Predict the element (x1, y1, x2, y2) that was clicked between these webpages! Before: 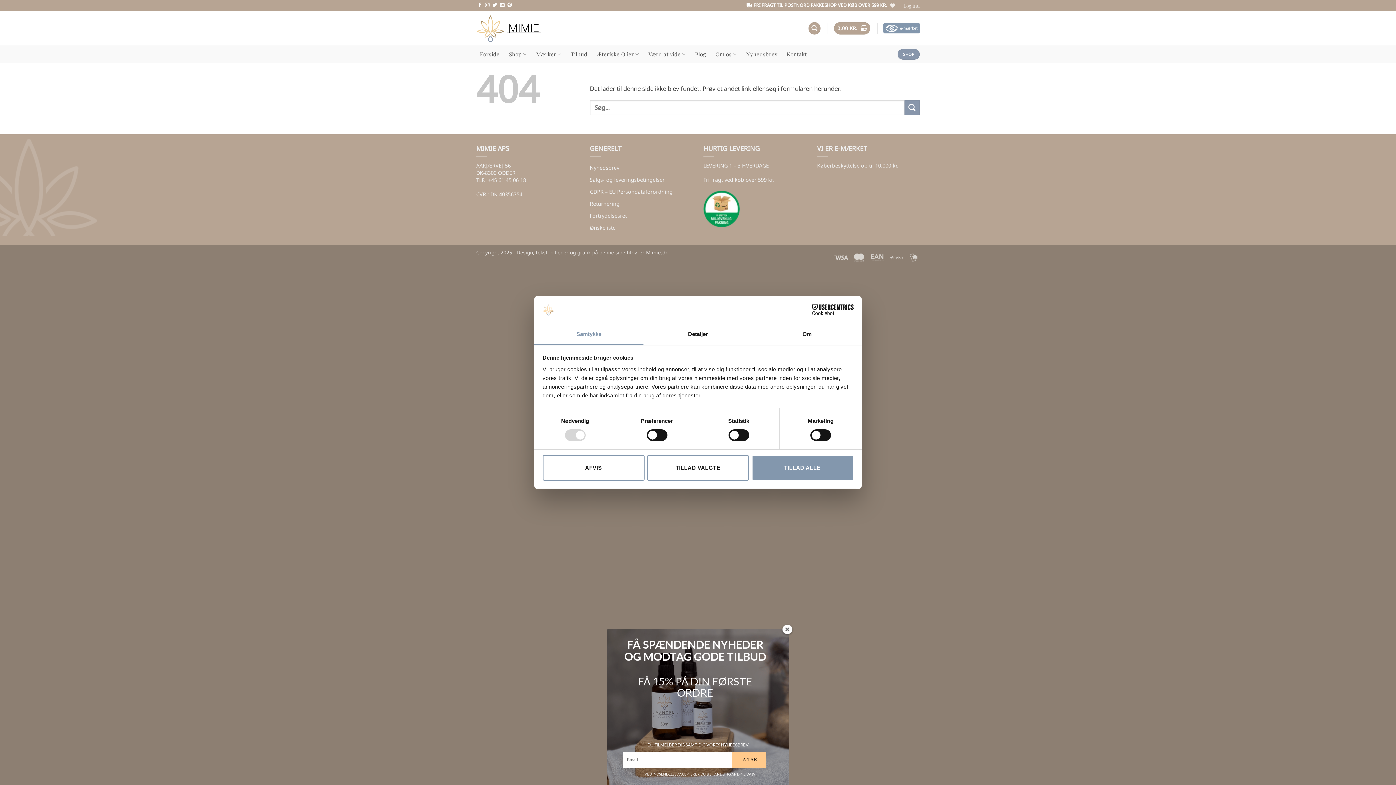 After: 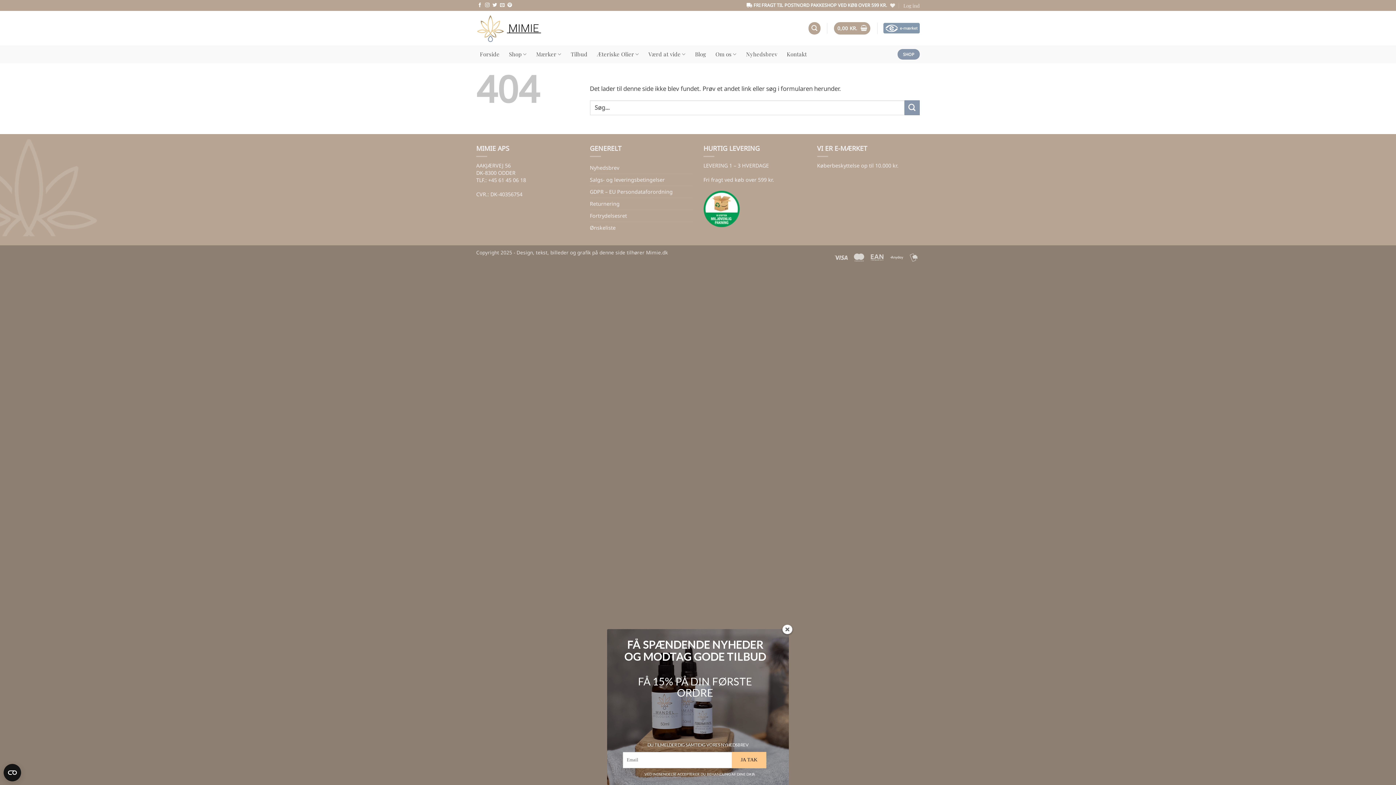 Action: bbox: (751, 455, 853, 480) label: TILLAD ALLE